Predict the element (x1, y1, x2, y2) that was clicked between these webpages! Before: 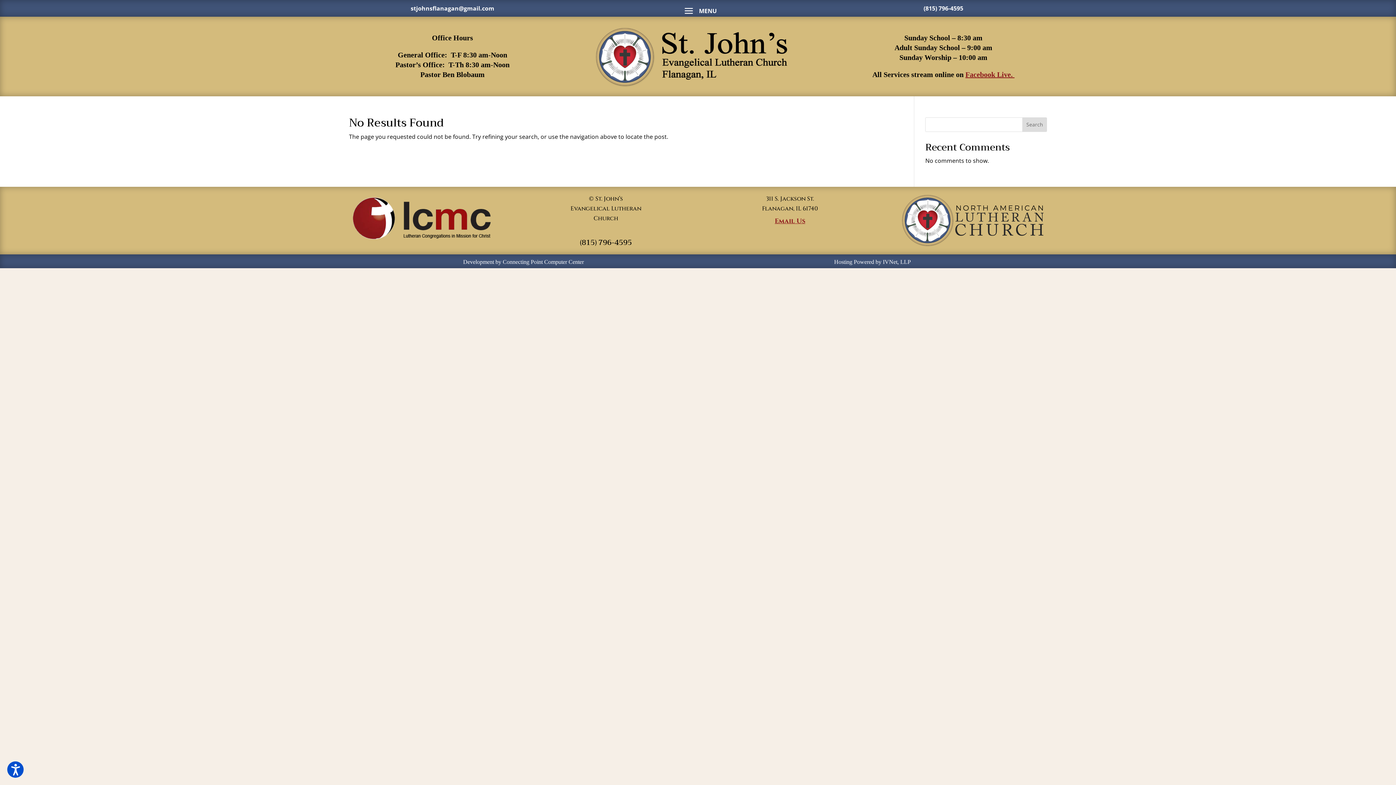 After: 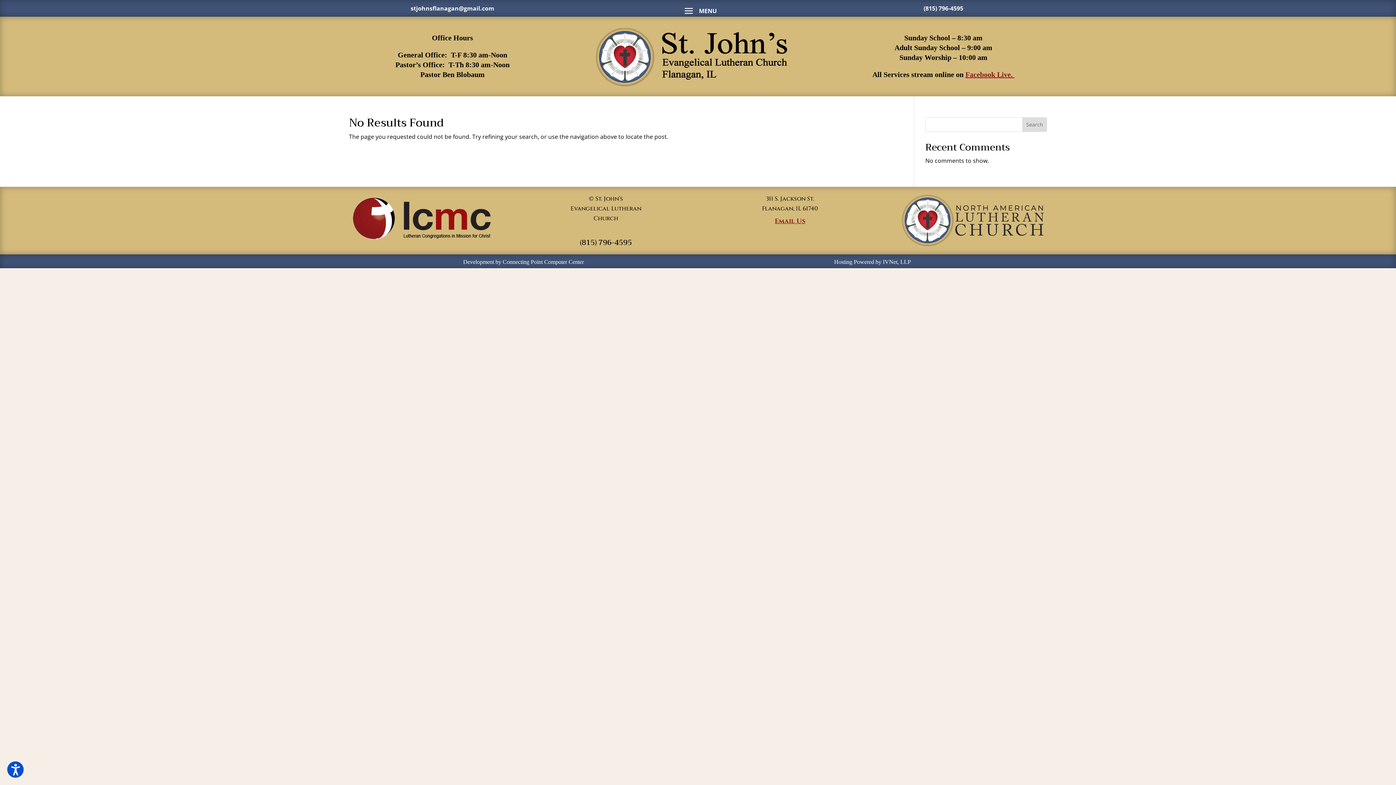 Action: bbox: (883, 258, 911, 265) label: IVNet, LLP